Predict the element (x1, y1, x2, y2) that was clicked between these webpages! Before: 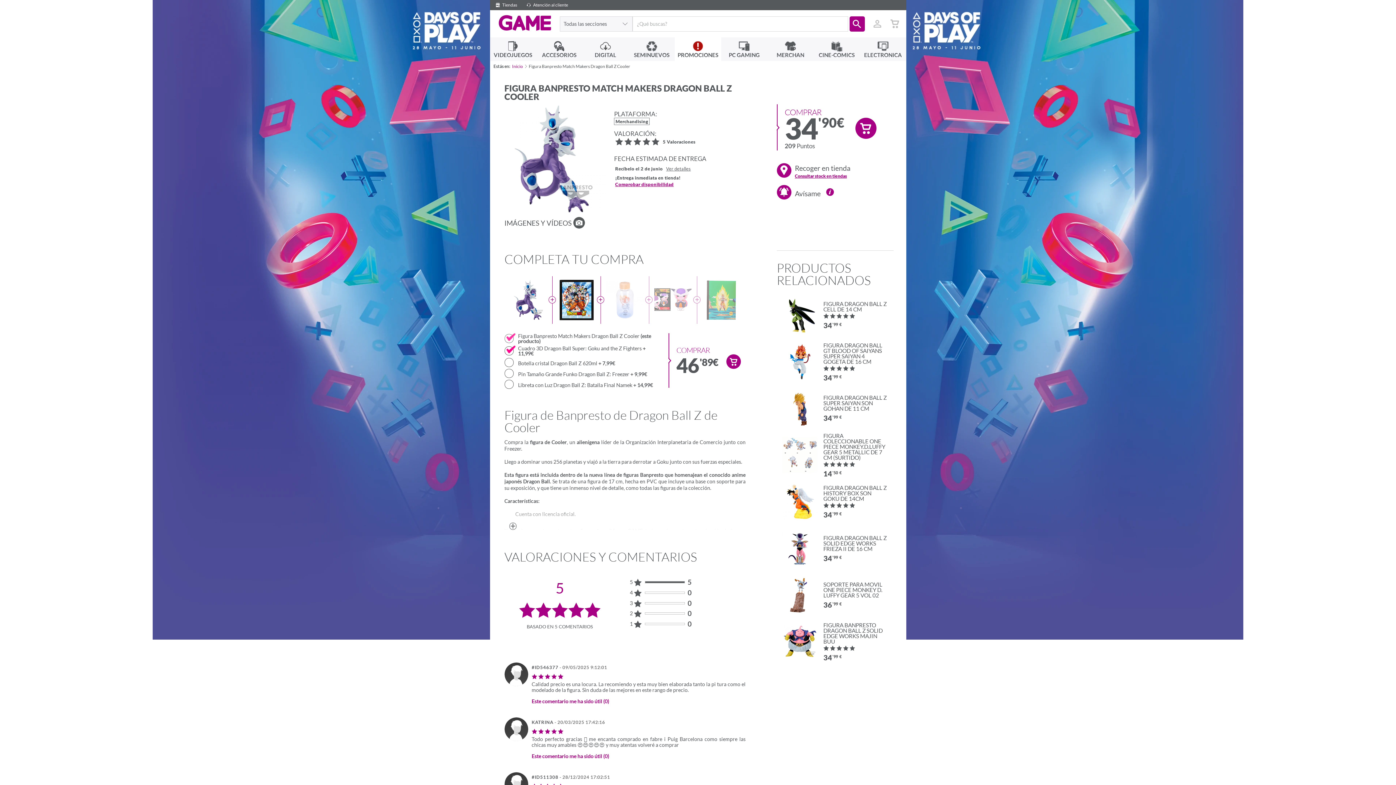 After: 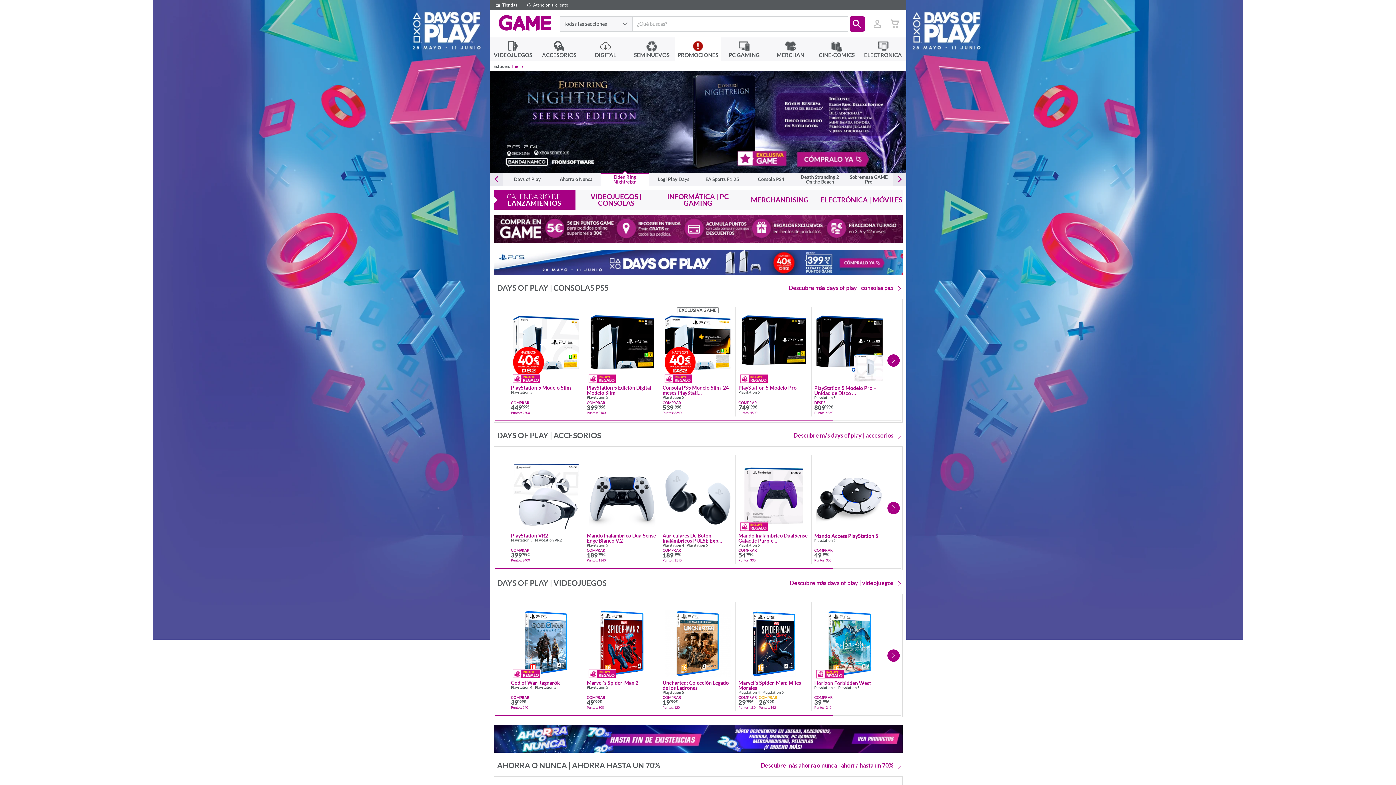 Action: label: Inicio bbox: (512, 63, 528, 69)